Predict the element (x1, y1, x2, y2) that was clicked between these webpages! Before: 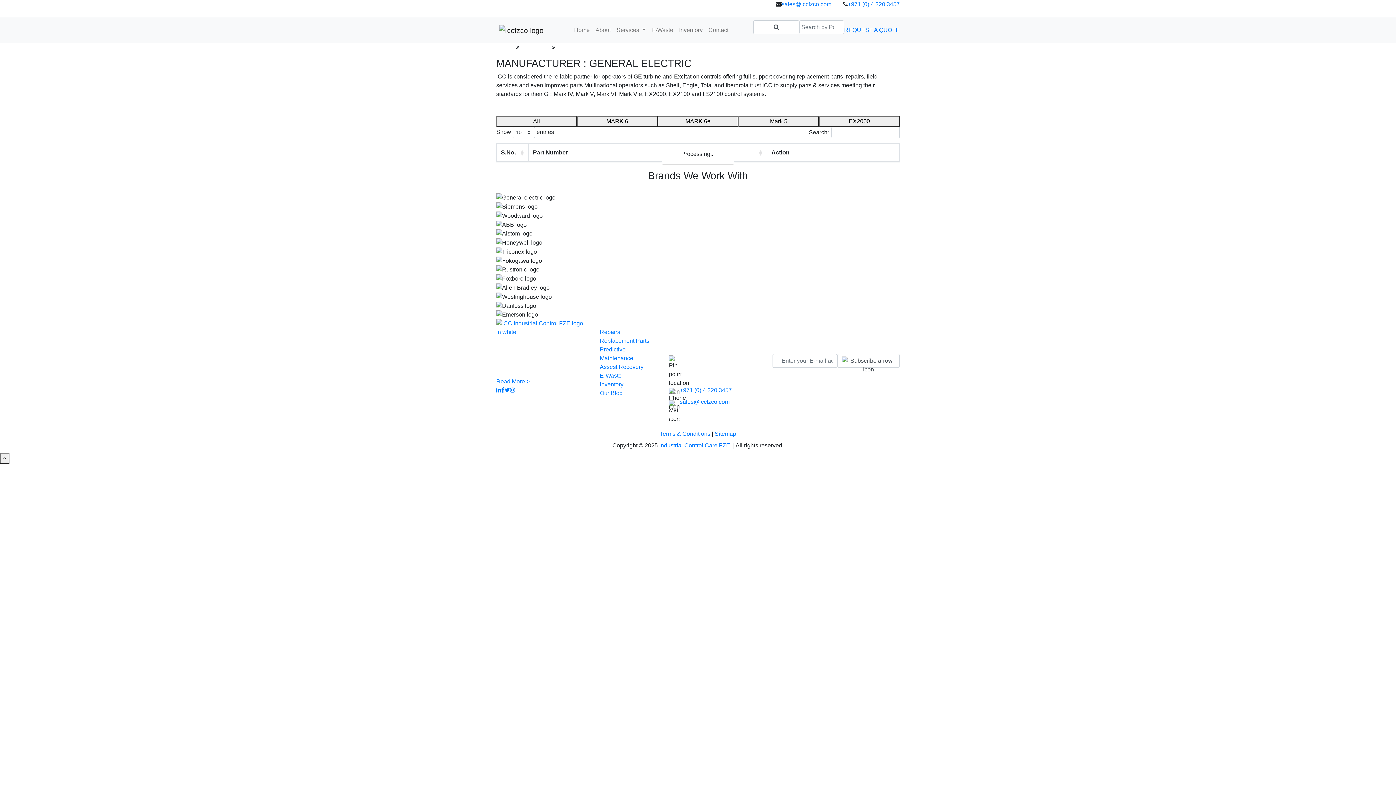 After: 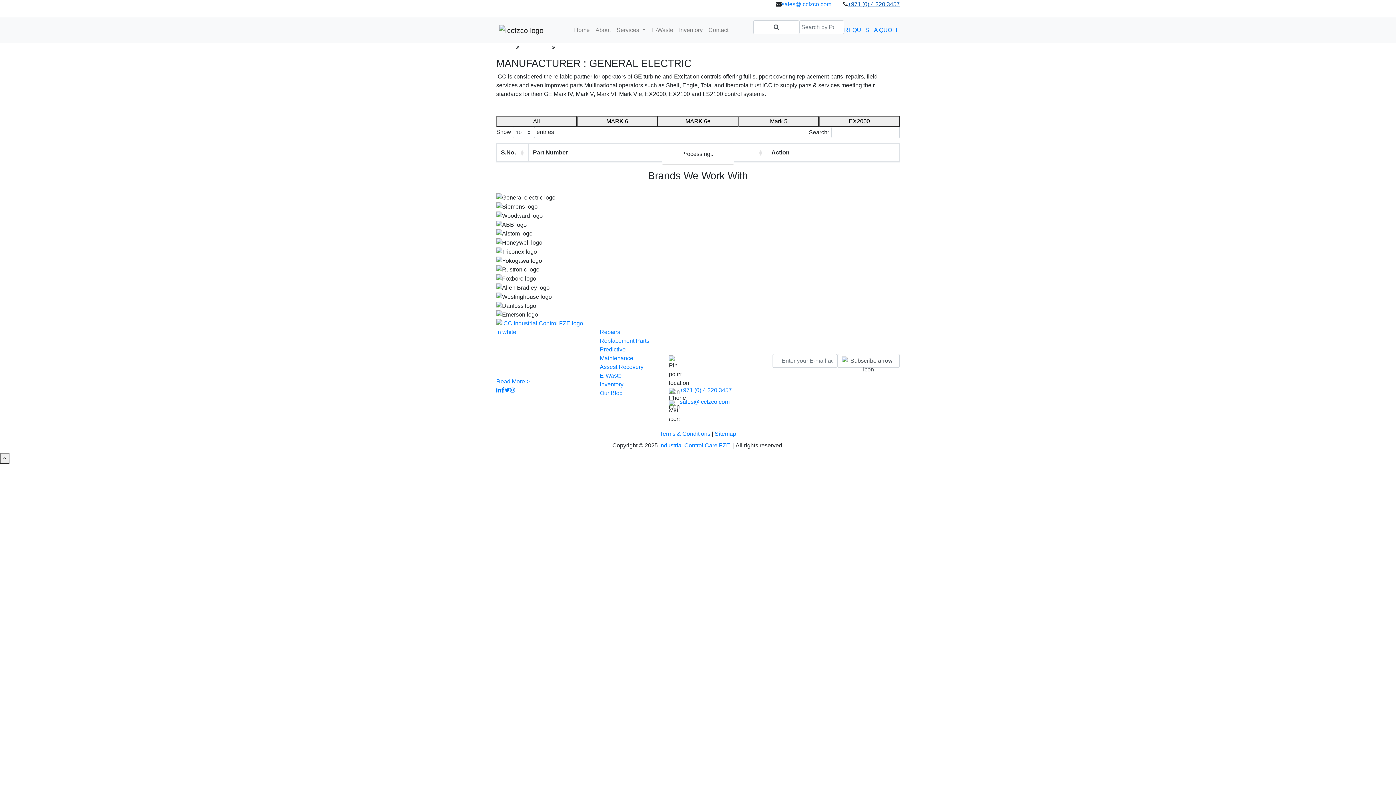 Action: bbox: (848, 1, 900, 7) label: +971 (0) 4 320 3457